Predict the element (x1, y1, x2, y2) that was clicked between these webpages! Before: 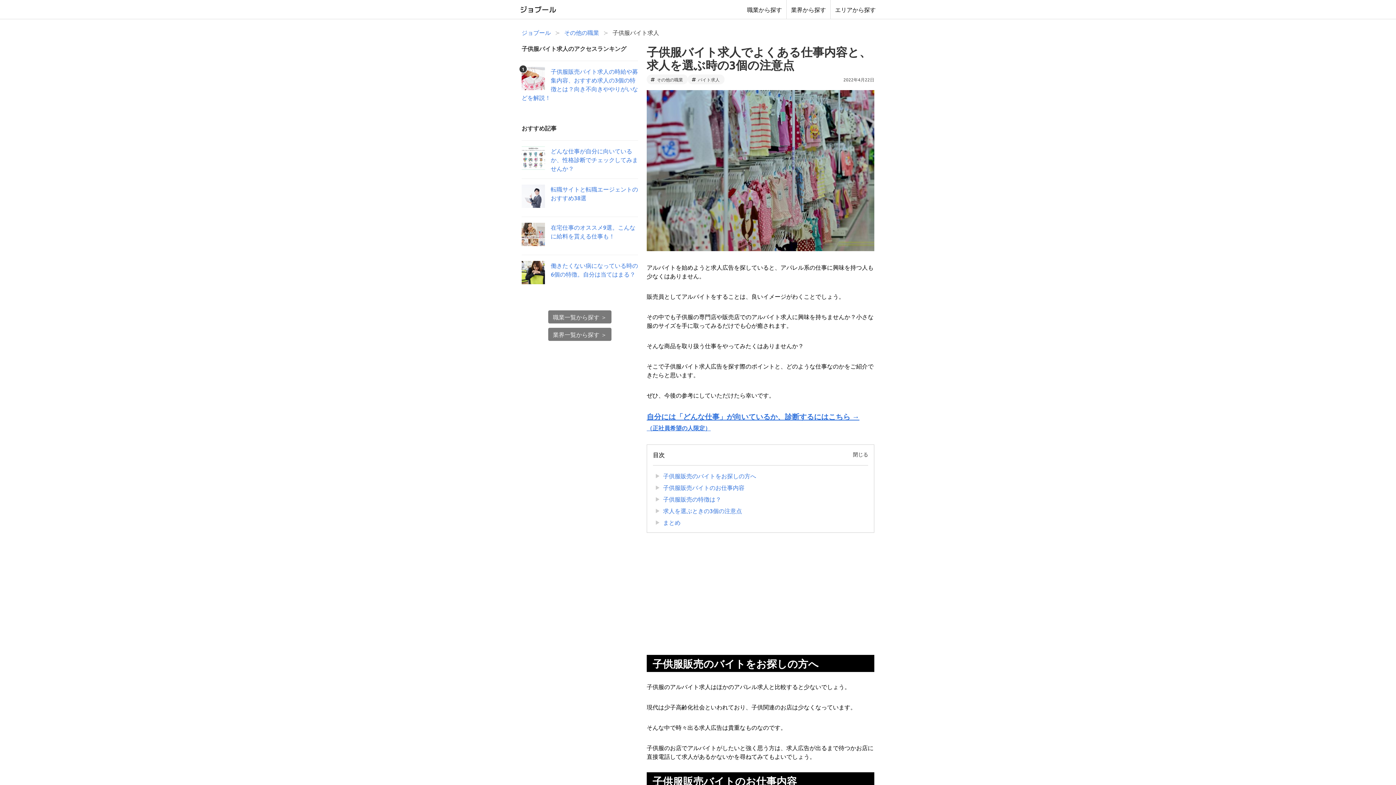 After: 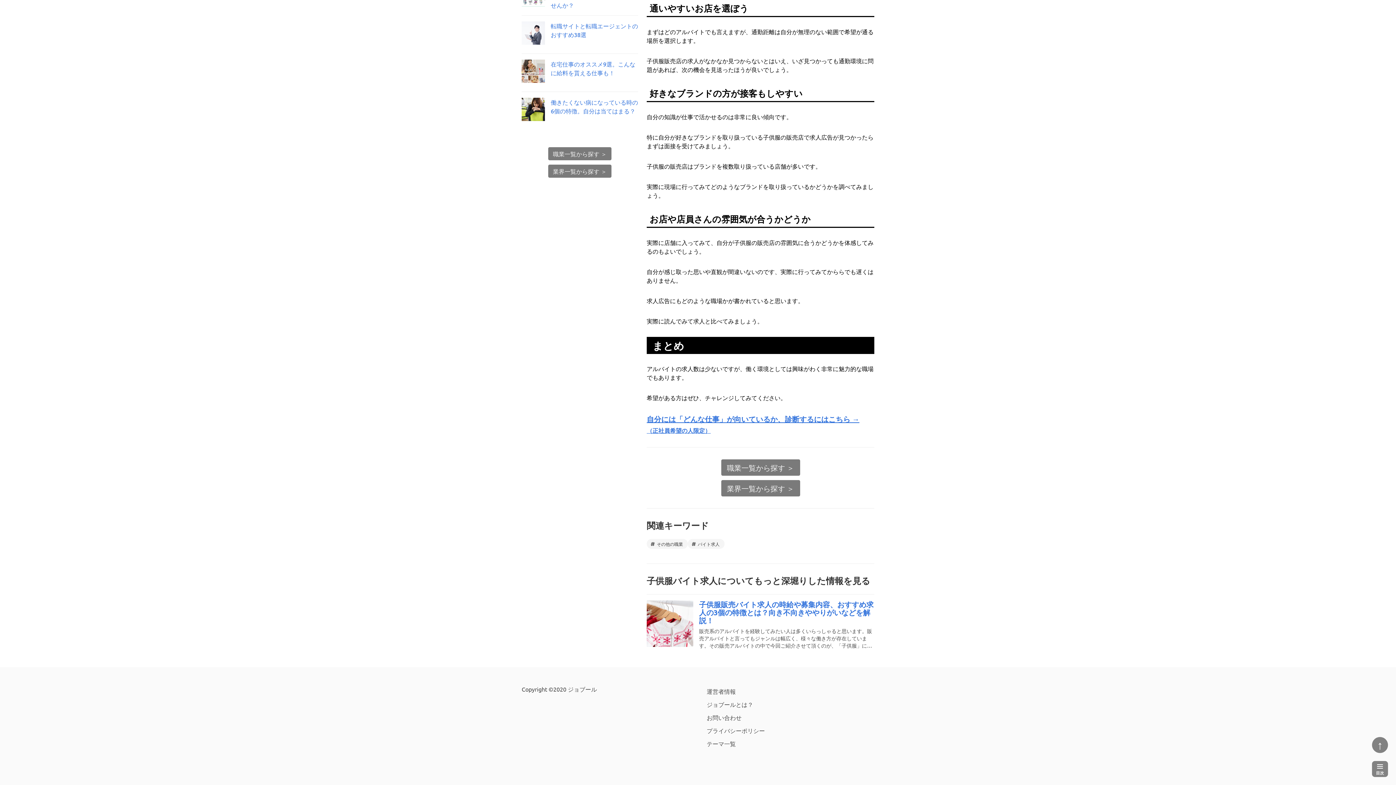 Action: label: まとめ bbox: (663, 518, 680, 526)